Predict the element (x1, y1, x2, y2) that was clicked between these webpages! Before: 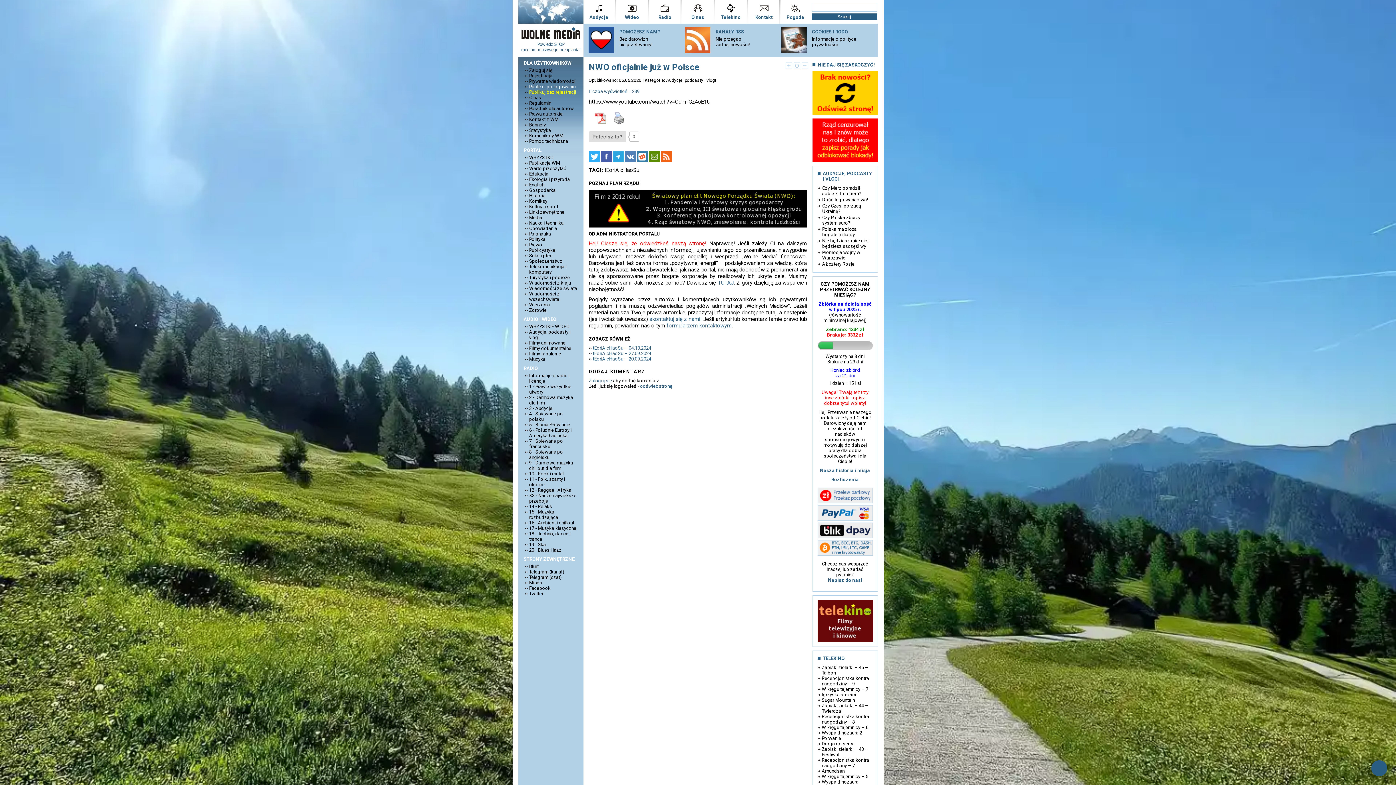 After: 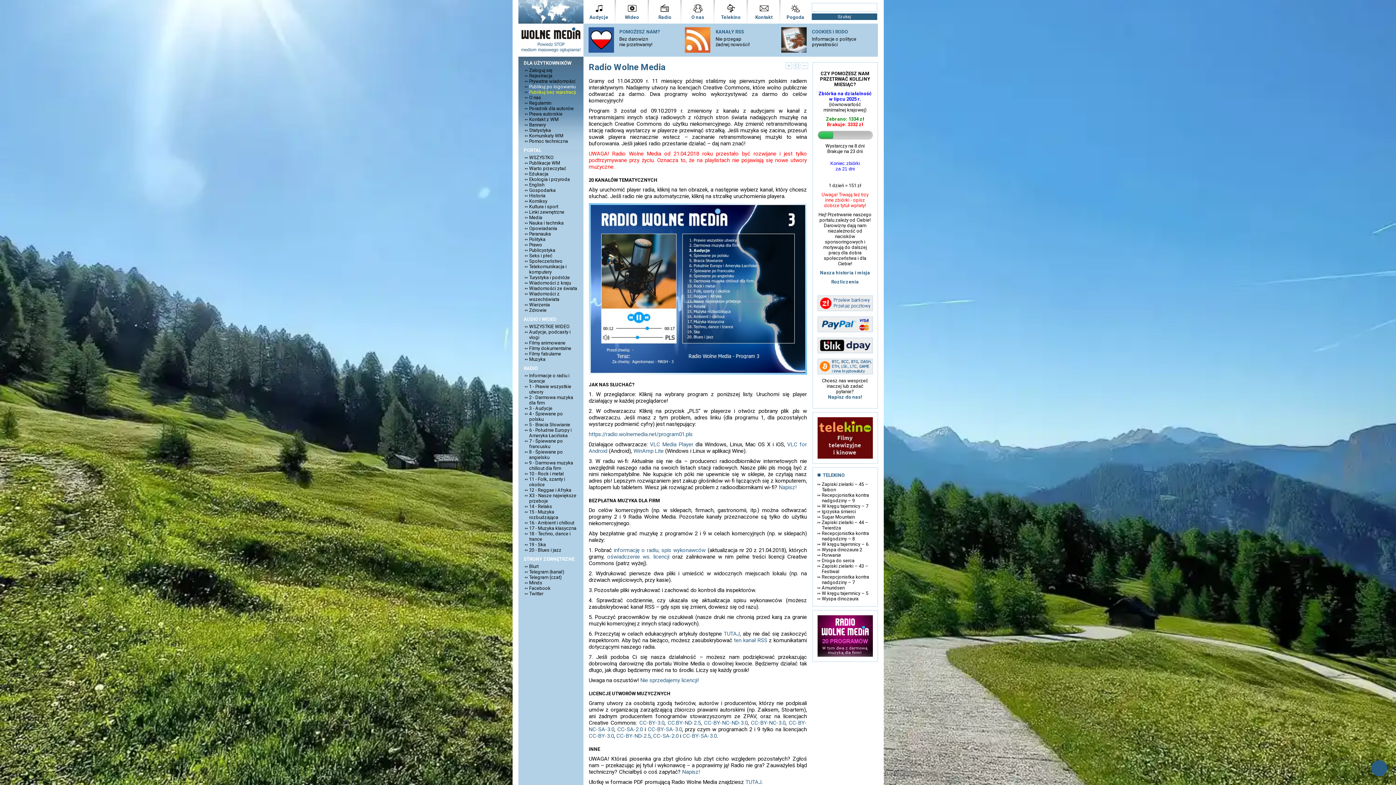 Action: bbox: (524, 373, 578, 384) label: Informacje o radiu i licencje